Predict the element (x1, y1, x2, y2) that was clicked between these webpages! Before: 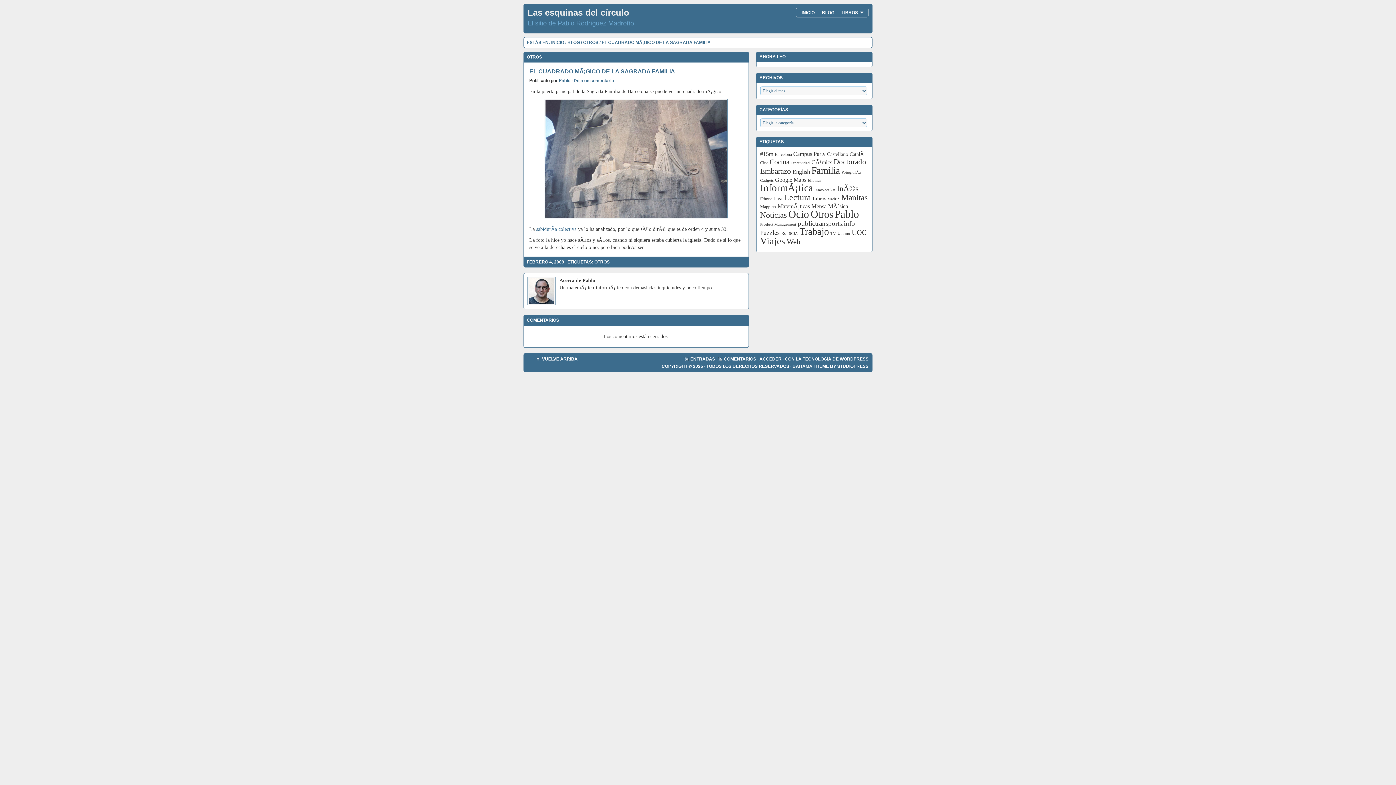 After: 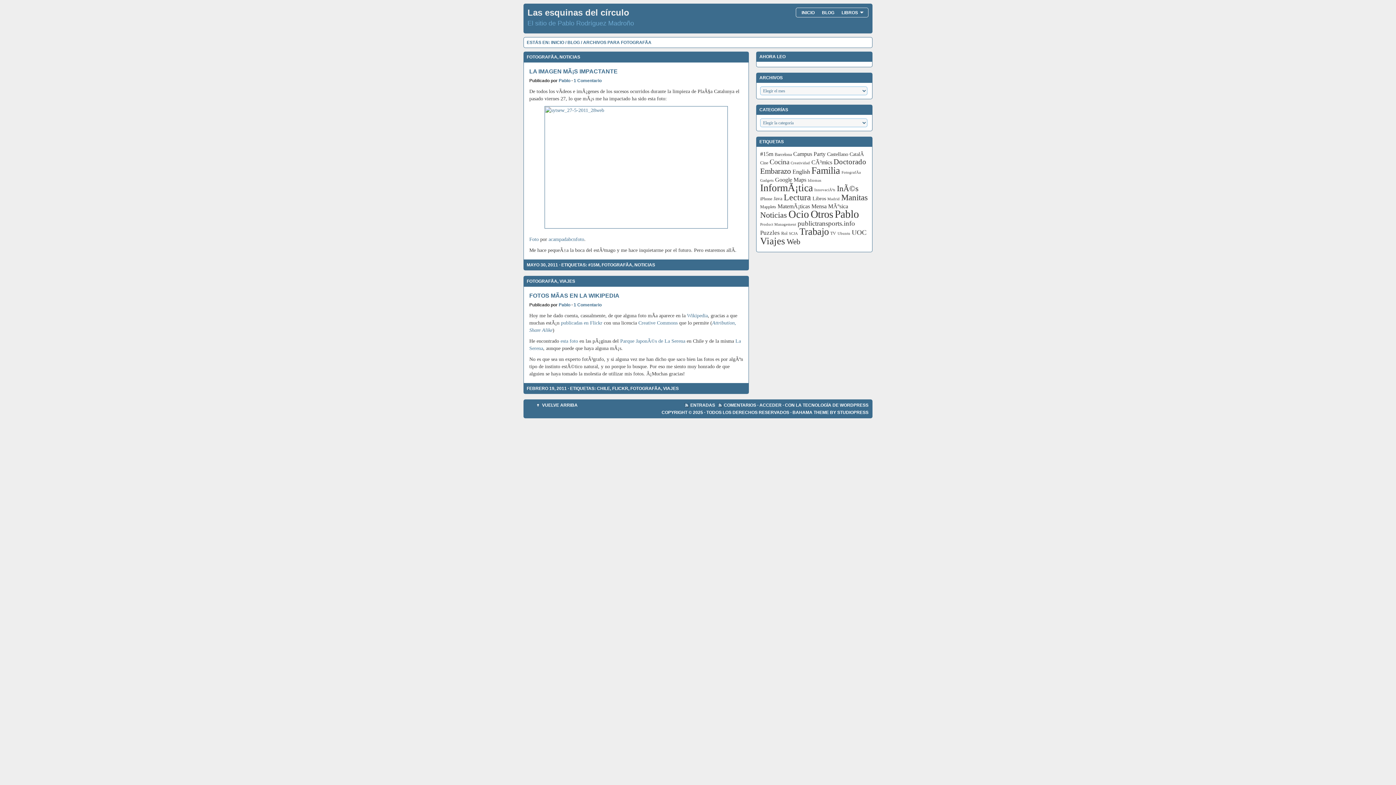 Action: bbox: (841, 170, 861, 174) label: FotografÃ­a (2 elementos)